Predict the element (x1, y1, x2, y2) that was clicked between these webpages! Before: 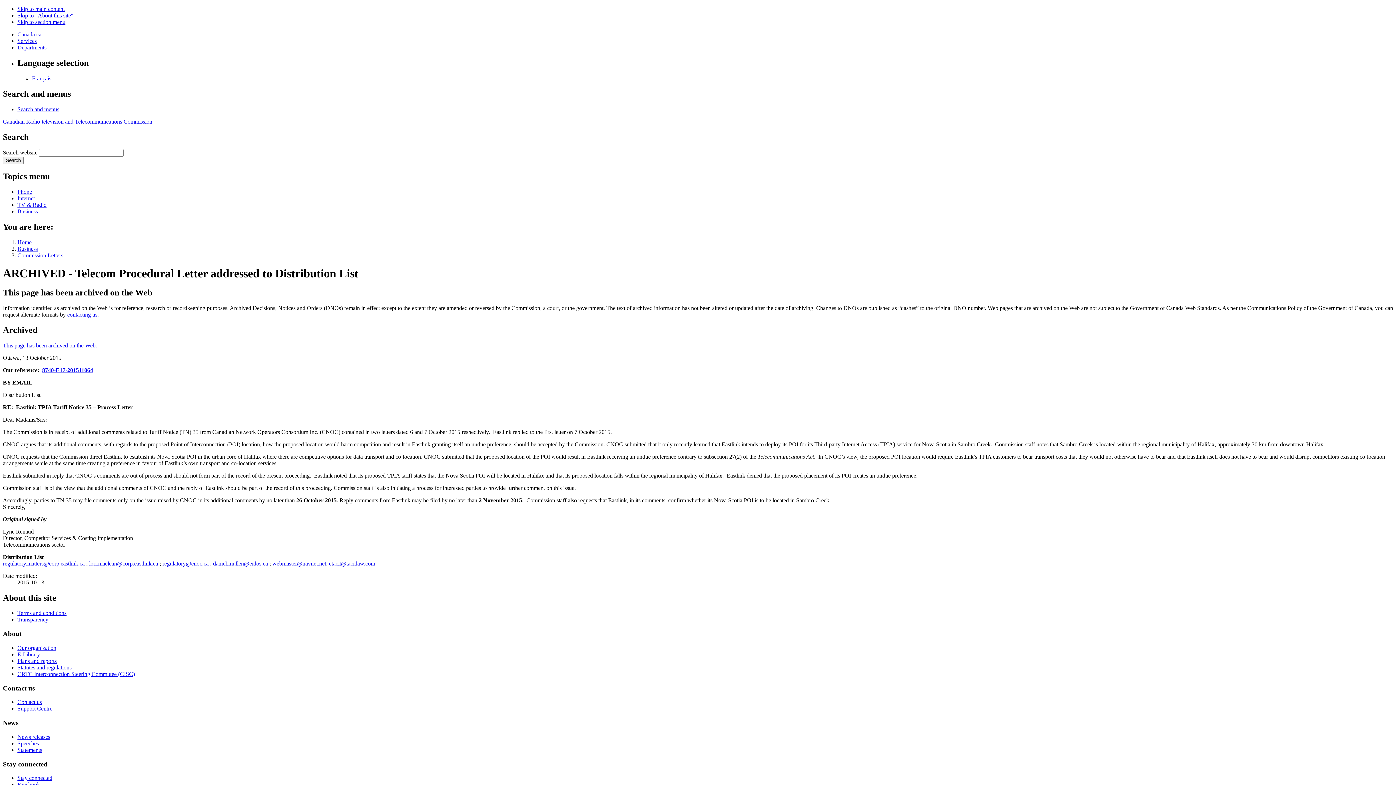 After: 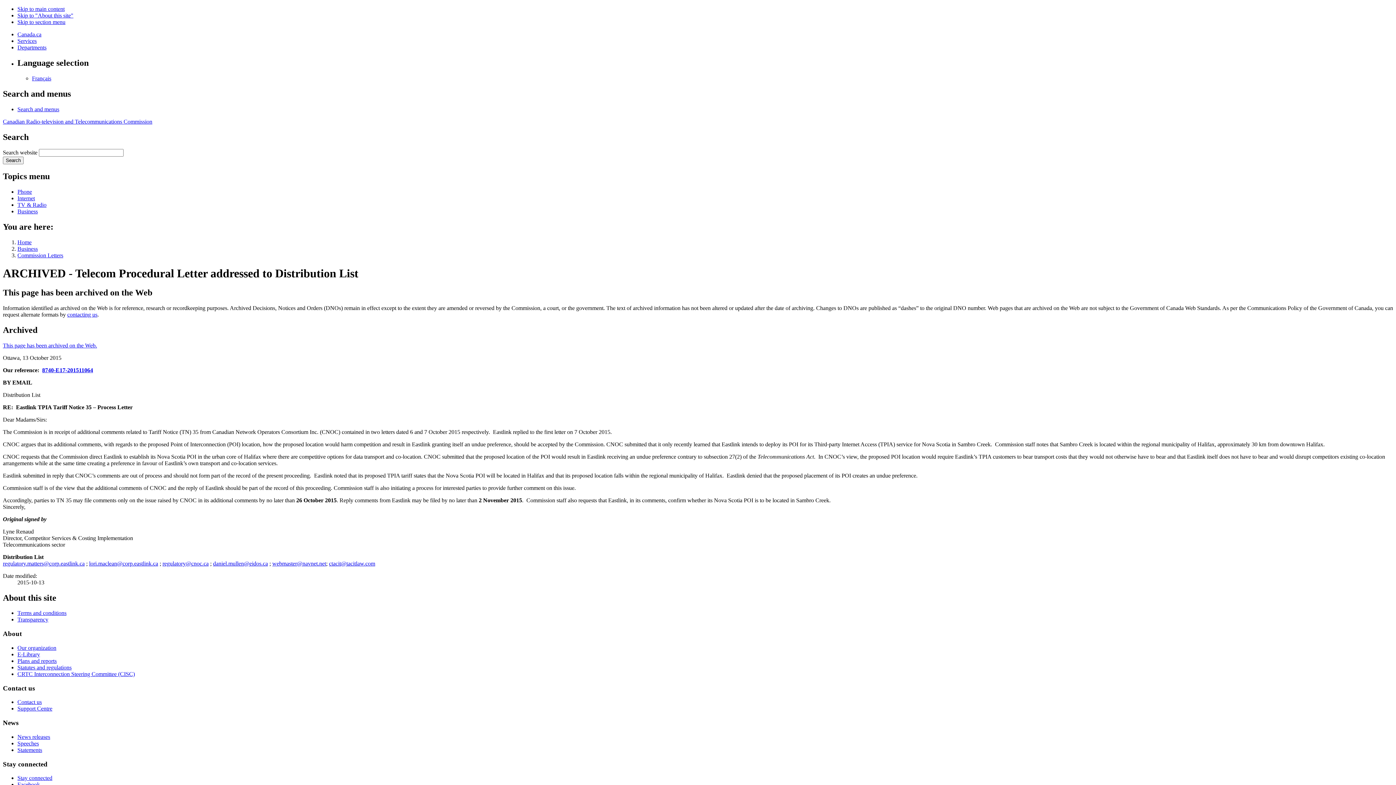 Action: label: regulatory@cnoc.ca bbox: (162, 560, 208, 566)